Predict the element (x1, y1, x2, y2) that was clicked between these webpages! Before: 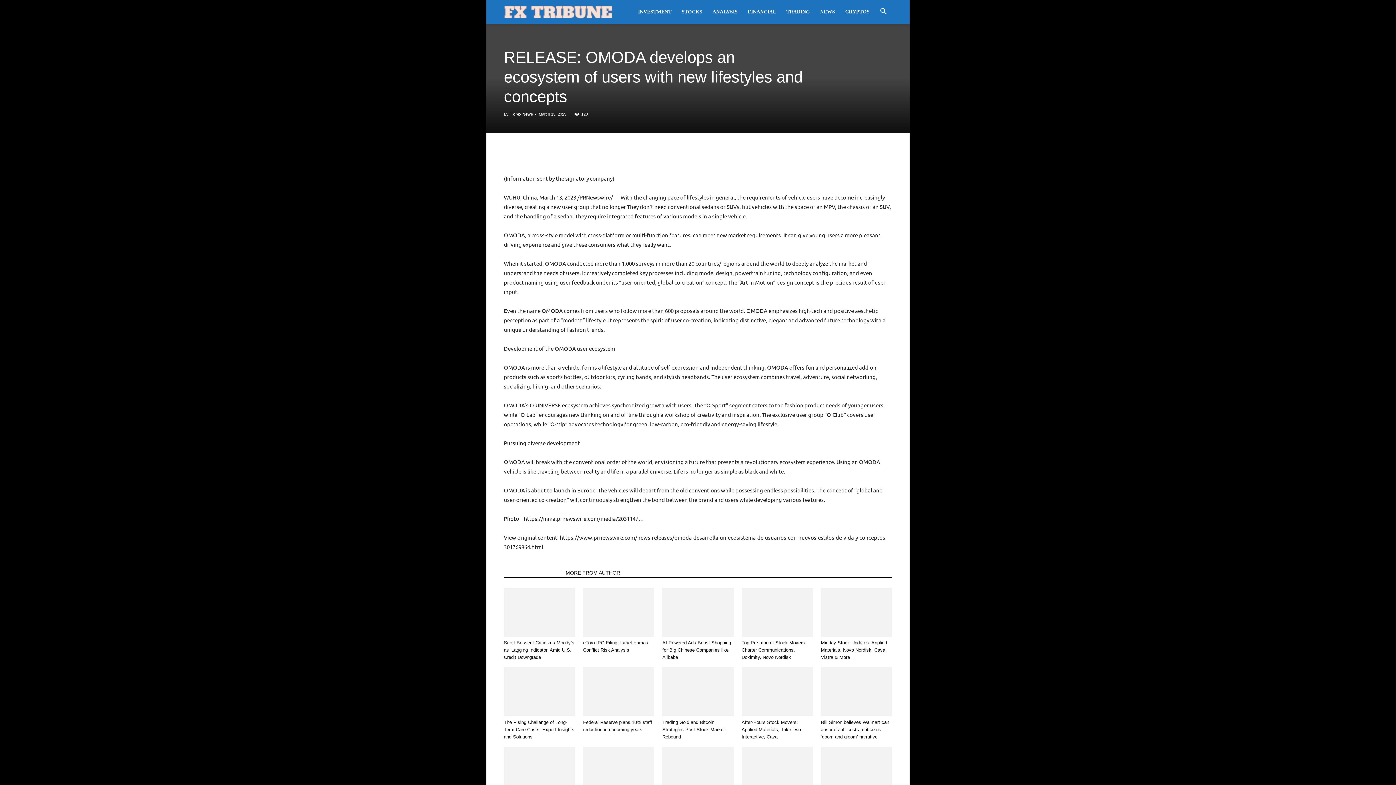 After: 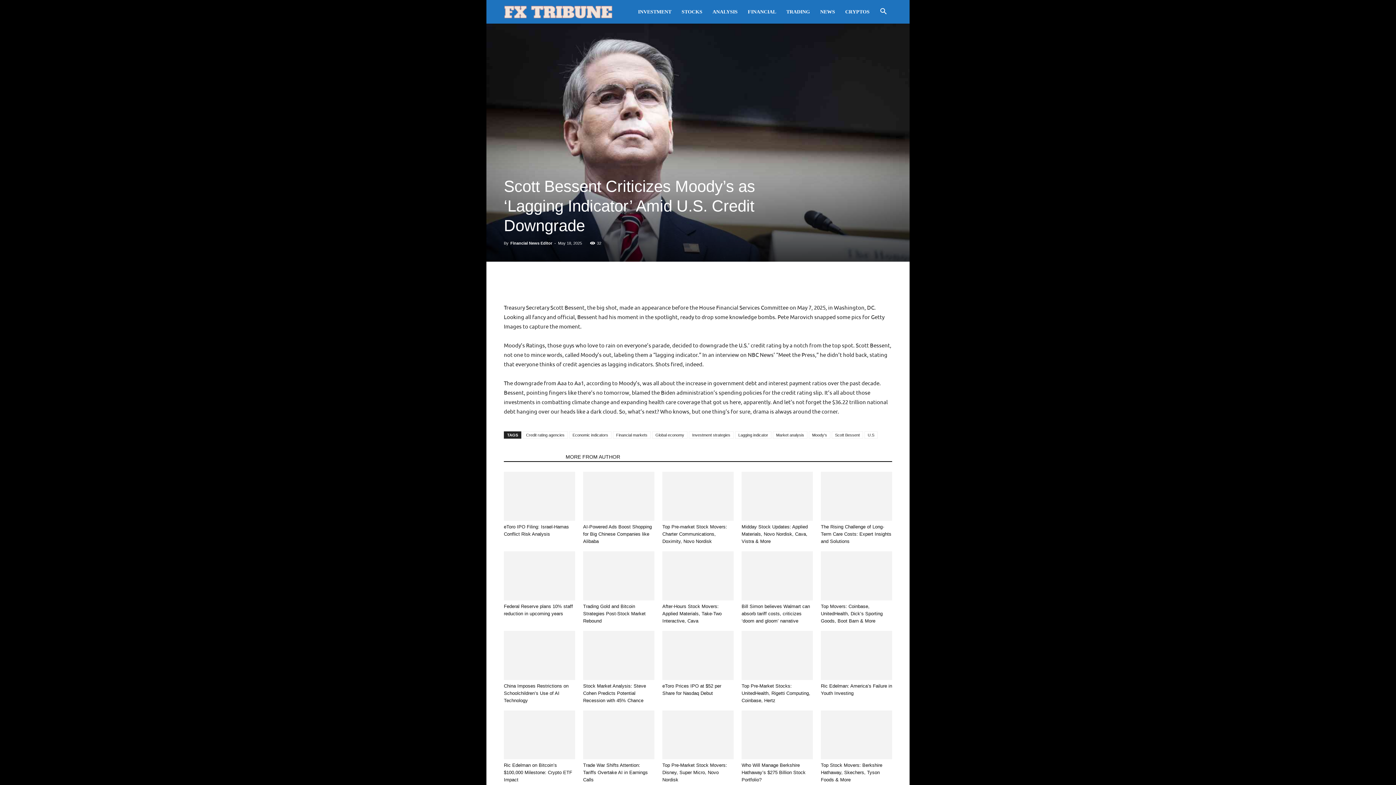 Action: label: Scott Bessent Criticizes Moody’s as ‘Lagging Indicator’ Amid U.S. Credit Downgrade bbox: (504, 640, 574, 660)